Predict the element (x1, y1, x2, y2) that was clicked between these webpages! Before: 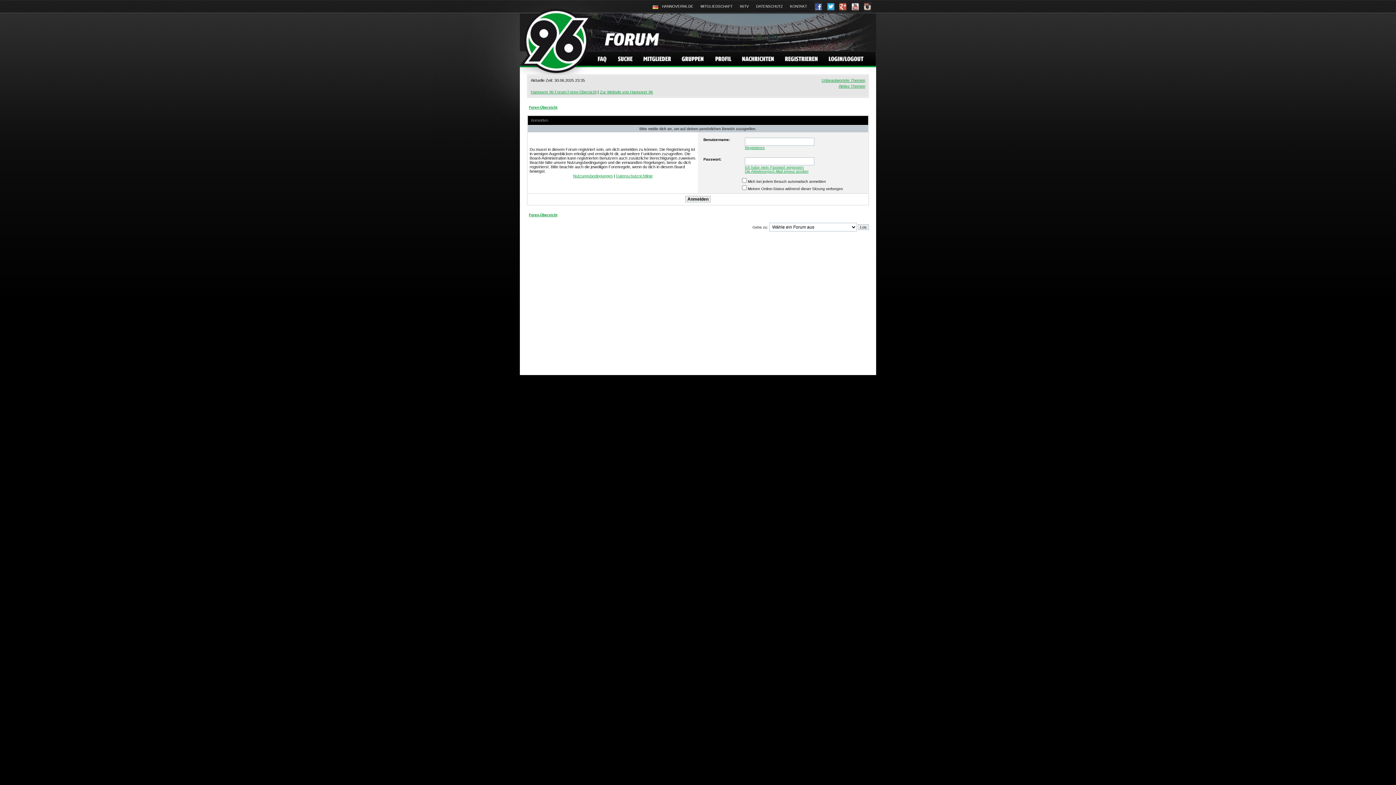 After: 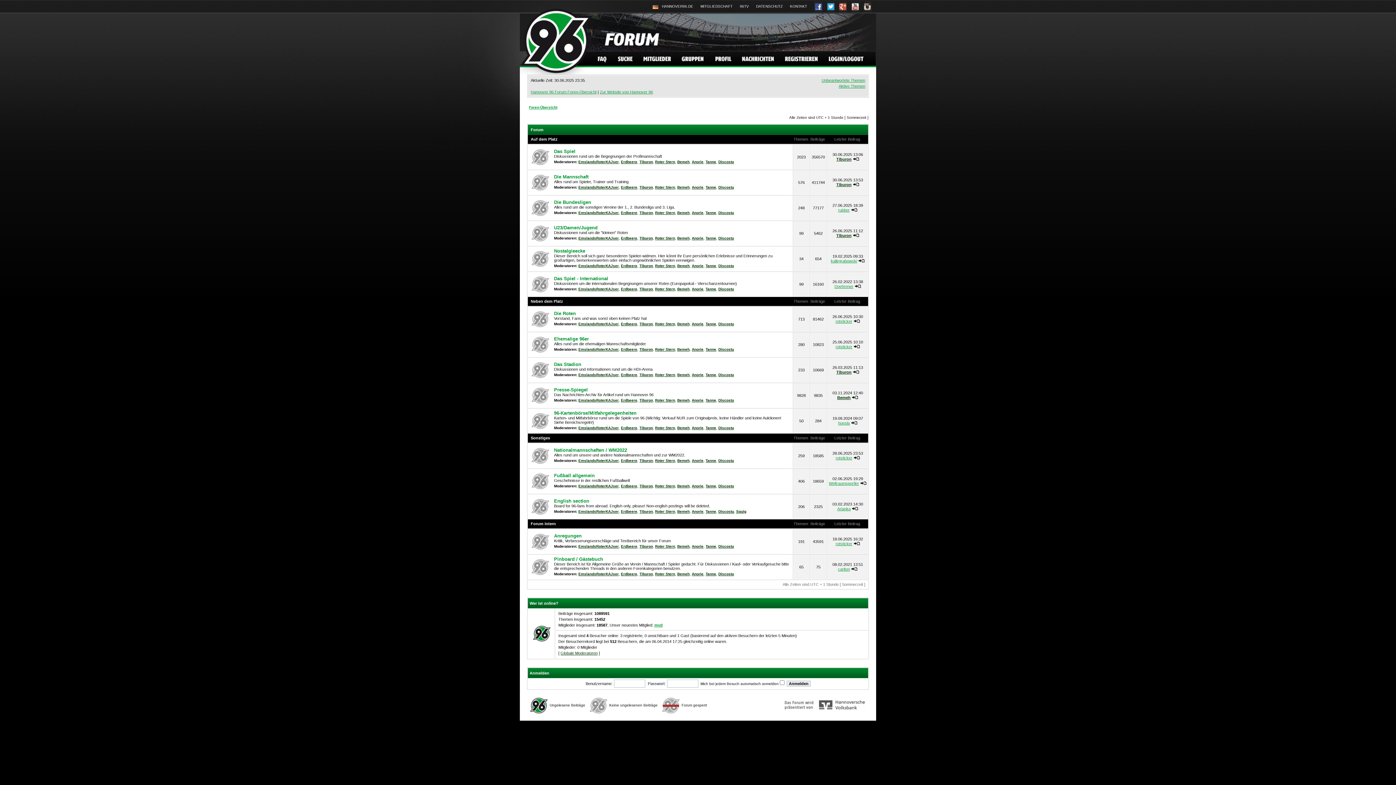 Action: label: Foren-Übersicht bbox: (529, 213, 557, 217)